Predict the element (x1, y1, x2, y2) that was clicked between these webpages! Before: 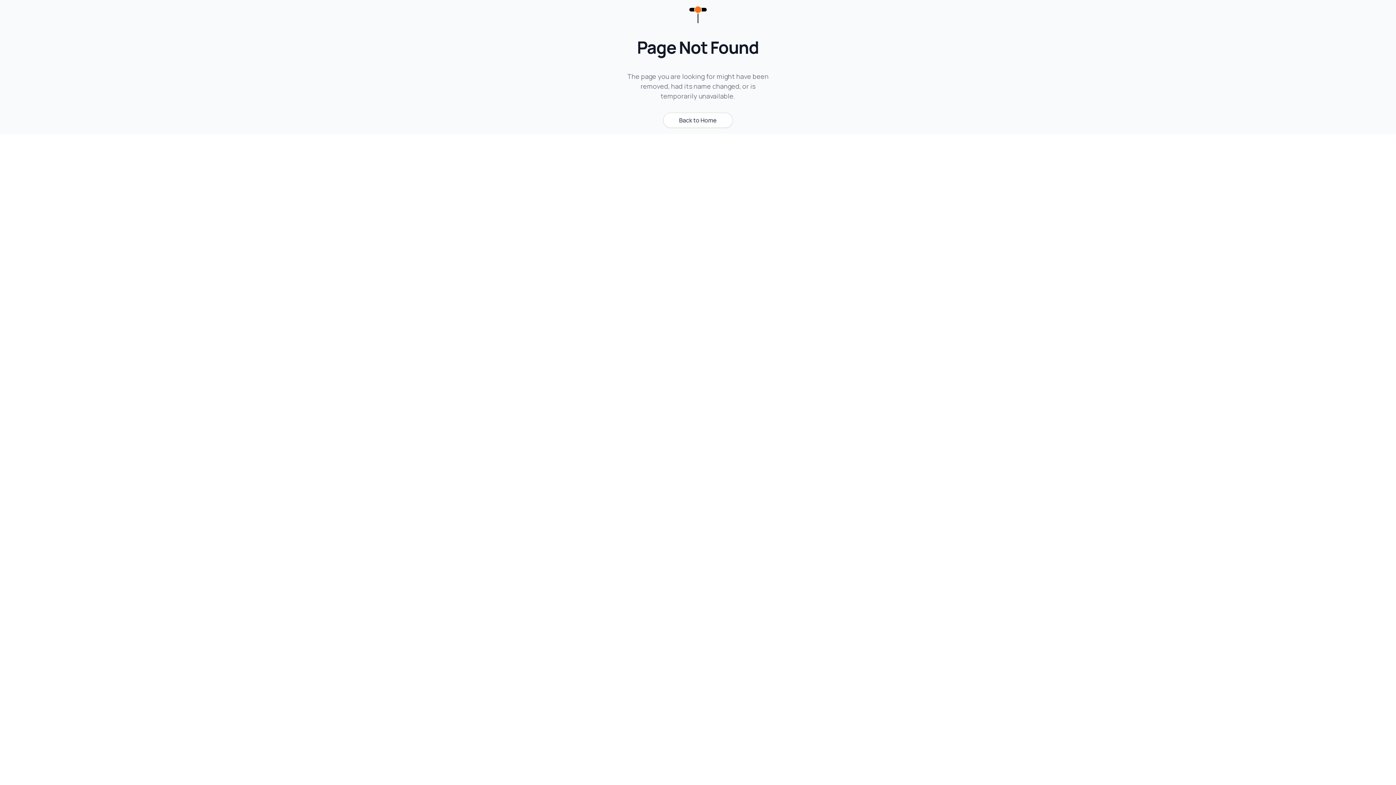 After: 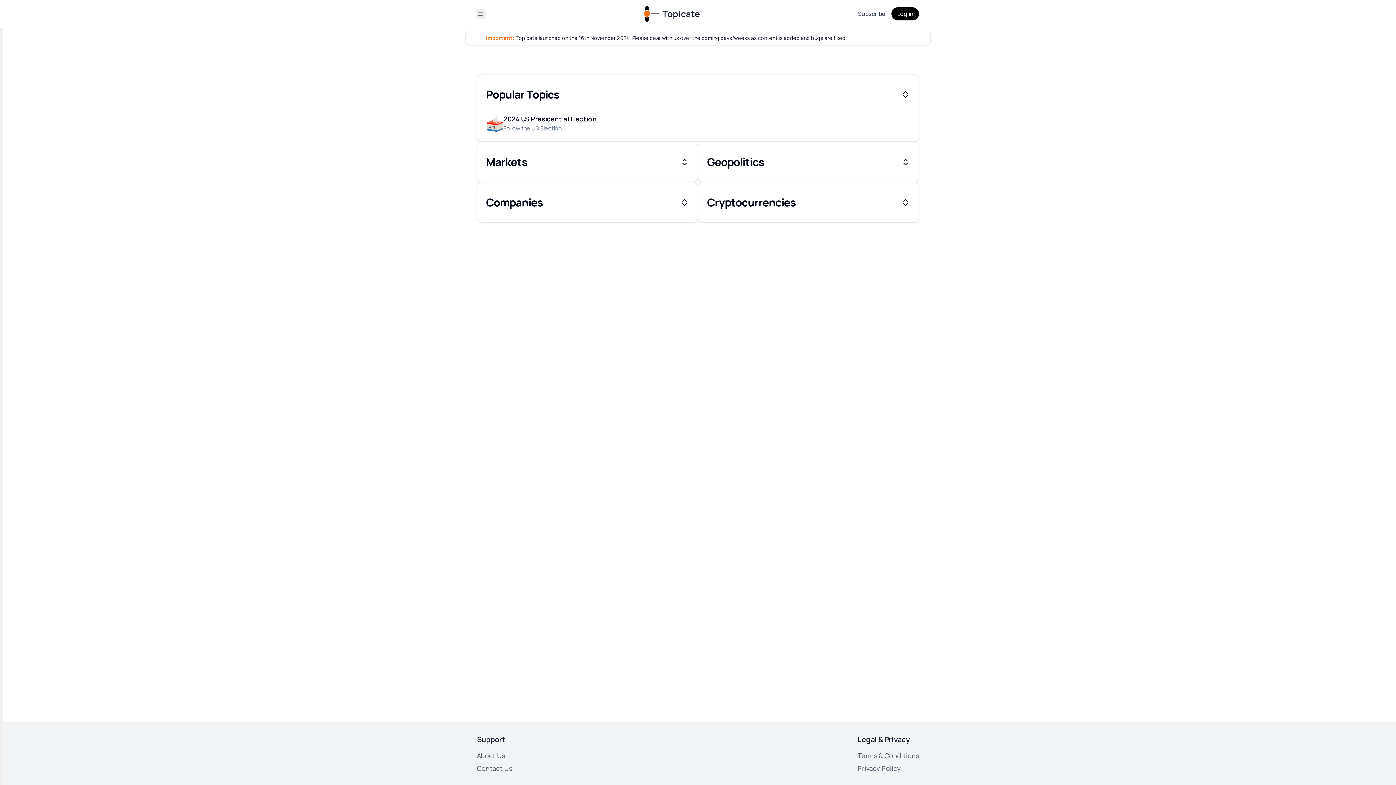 Action: label: Back to Home bbox: (663, 112, 733, 128)